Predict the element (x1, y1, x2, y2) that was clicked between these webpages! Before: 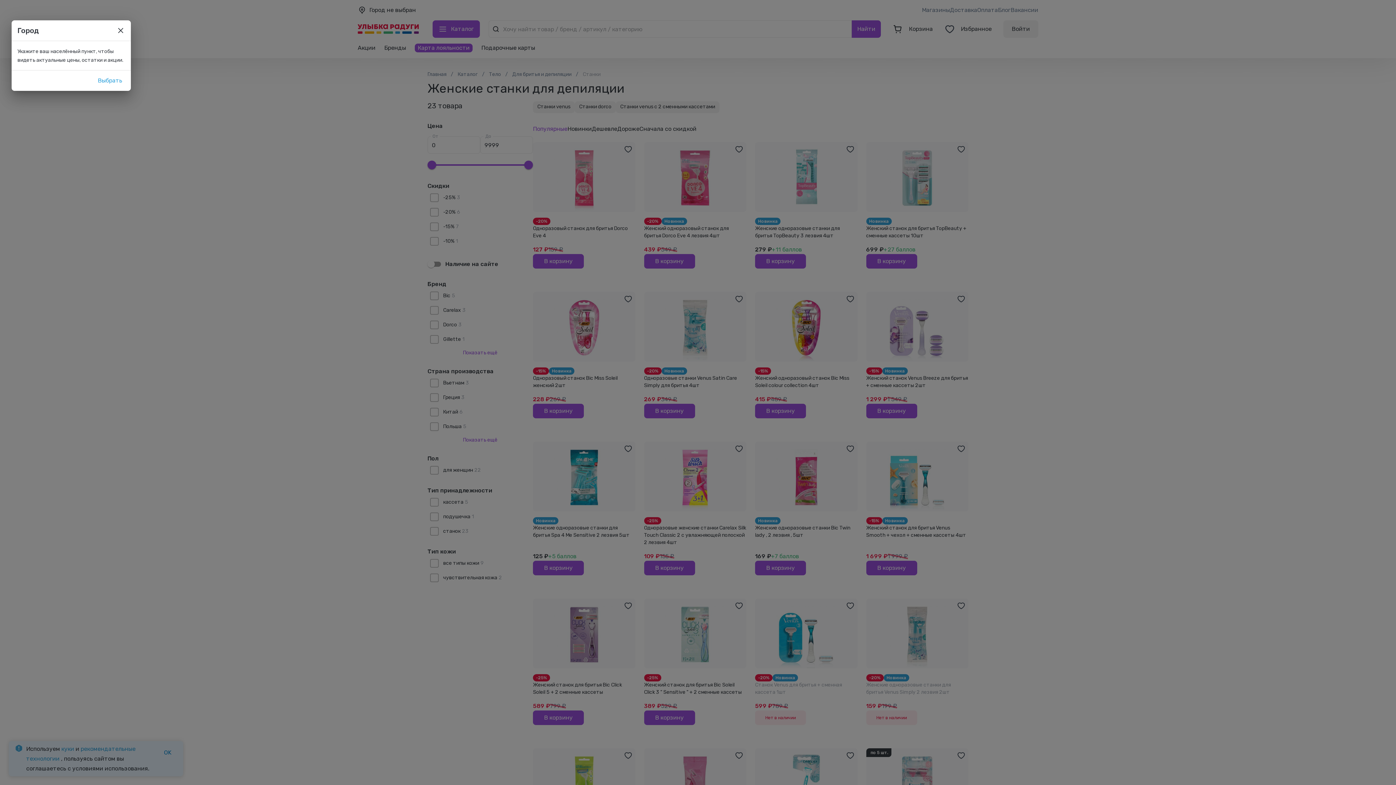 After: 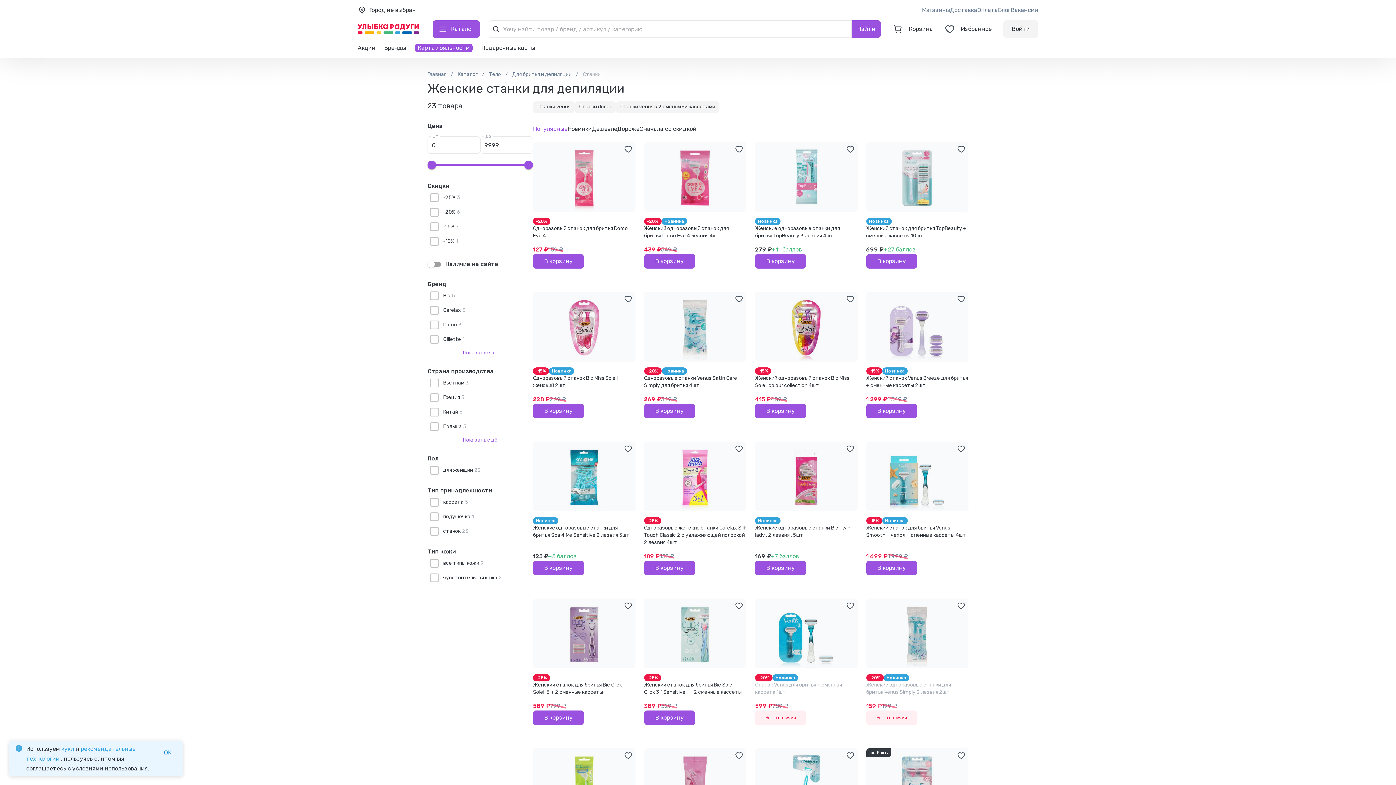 Action: label: close bbox: (113, 23, 128, 37)